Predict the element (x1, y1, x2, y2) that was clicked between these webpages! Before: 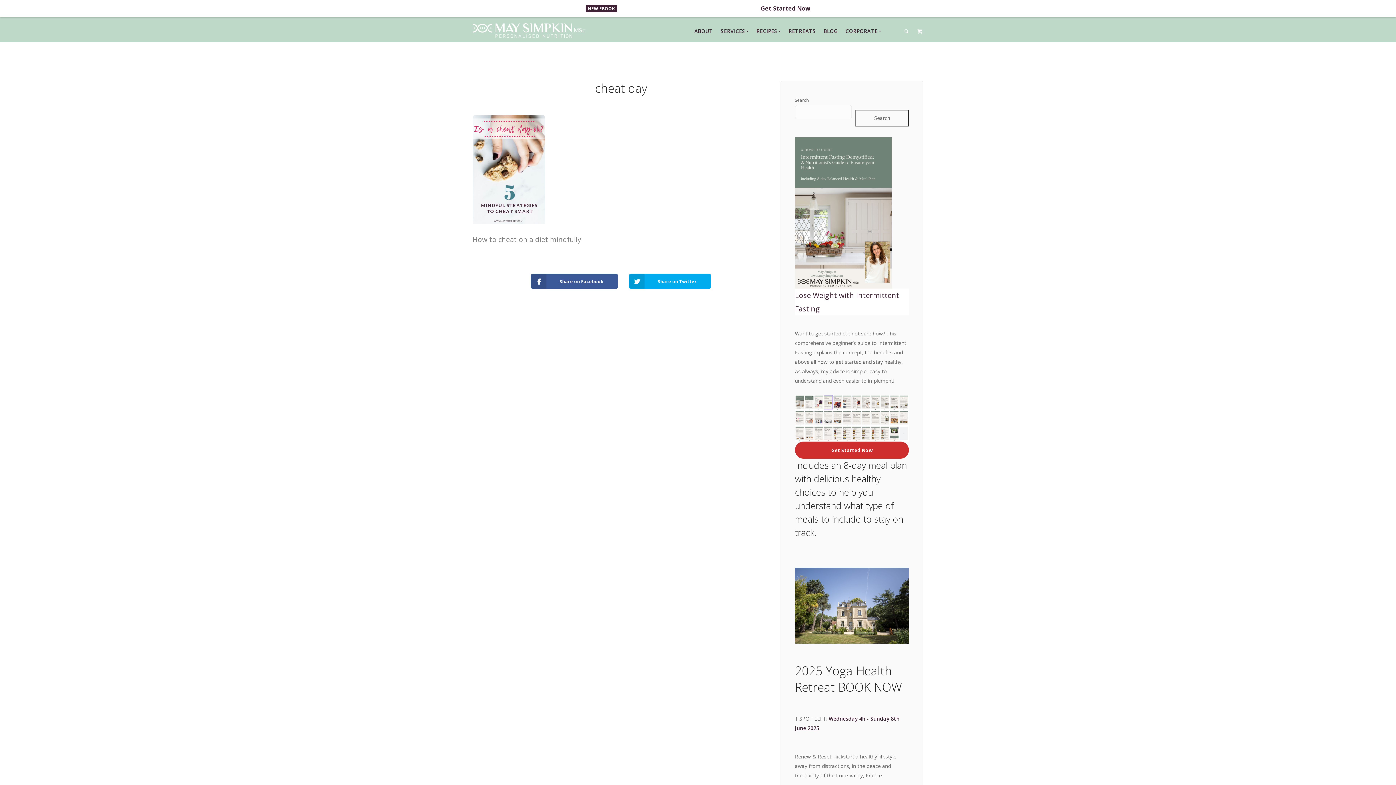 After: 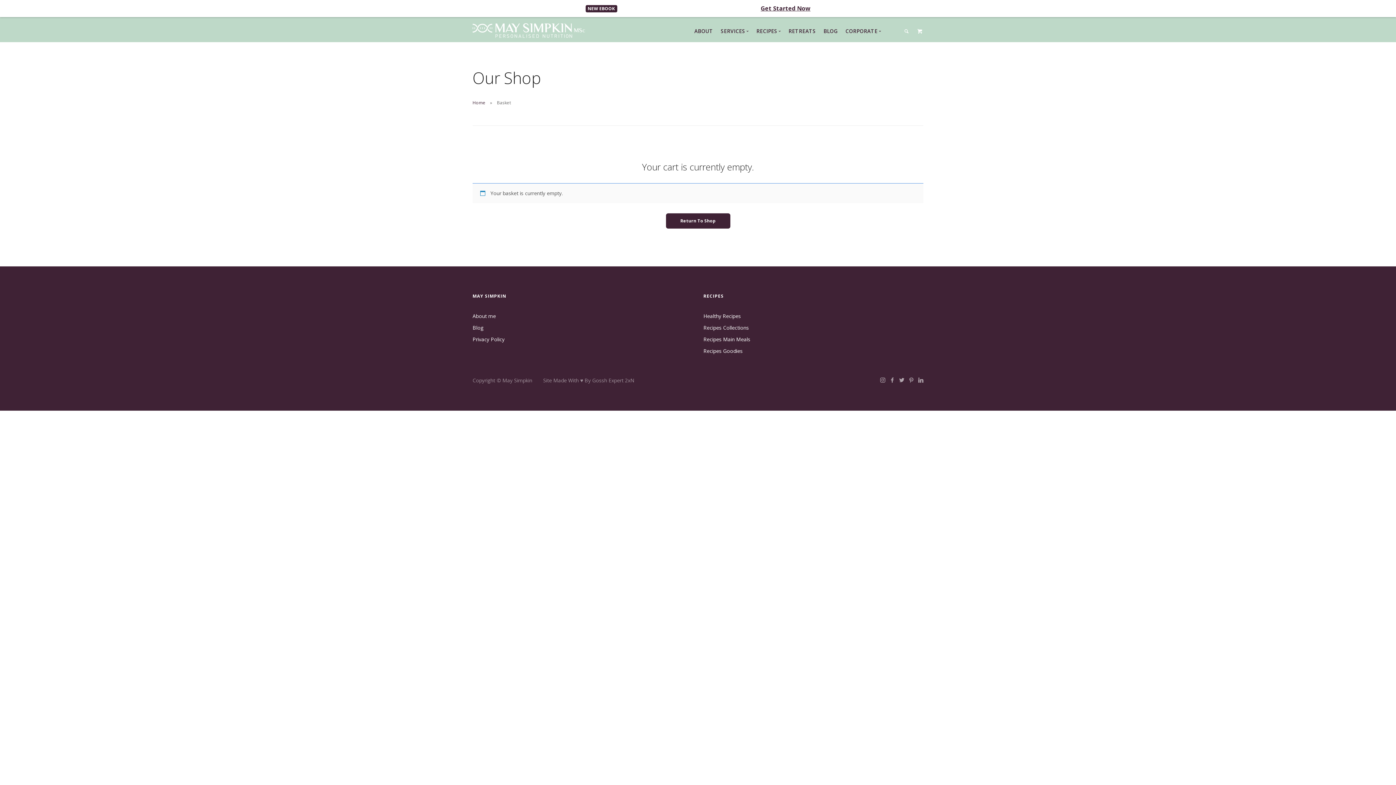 Action: bbox: (916, 27, 923, 34)